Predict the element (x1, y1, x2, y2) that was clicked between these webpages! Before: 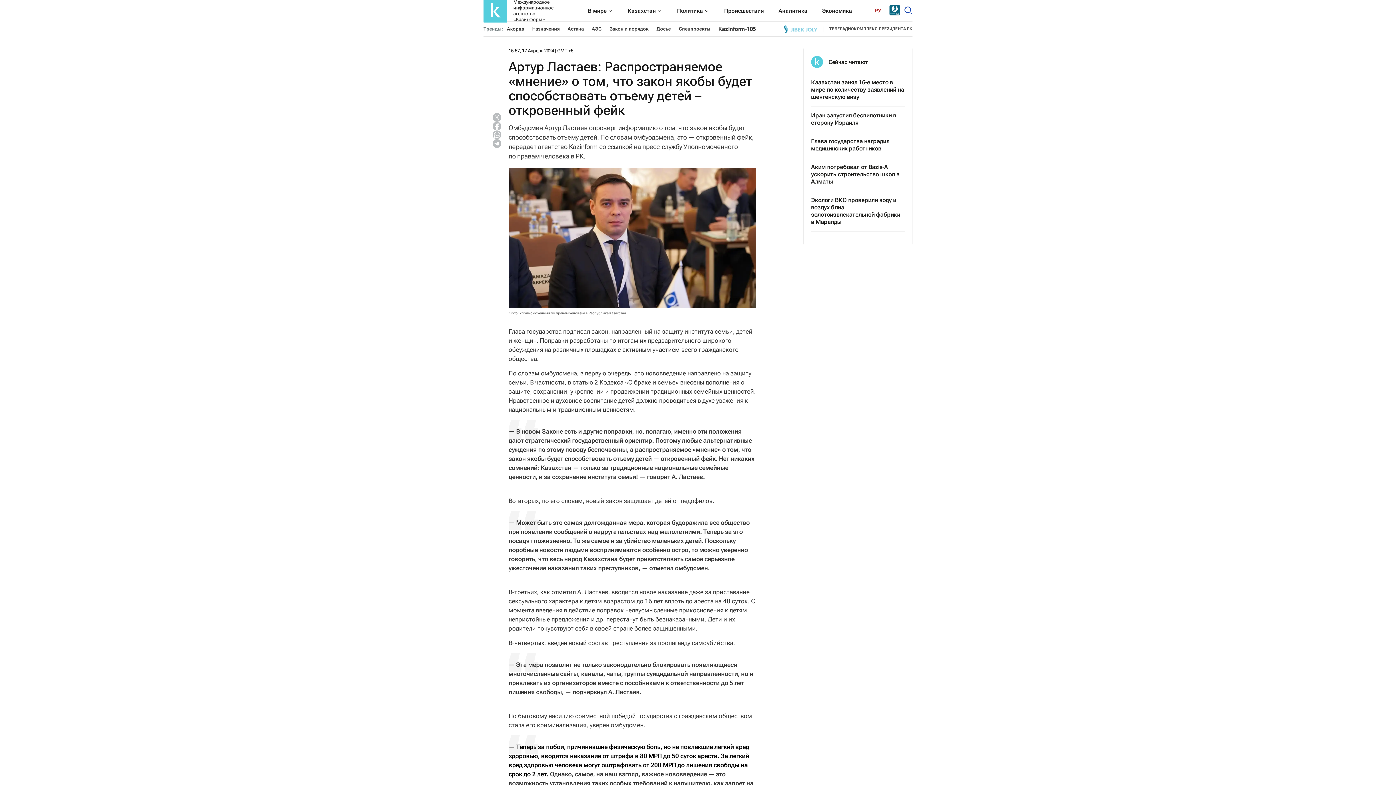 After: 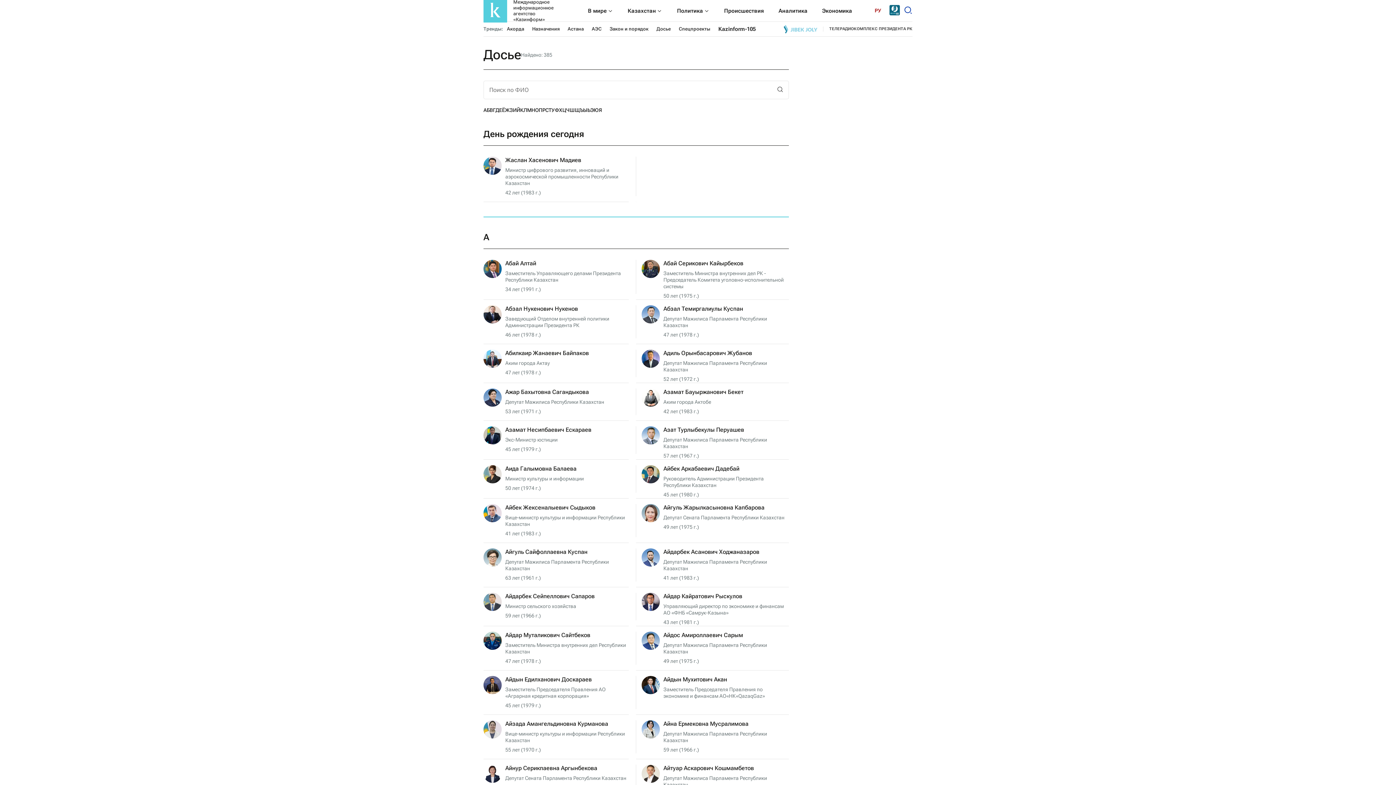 Action: bbox: (656, 26, 670, 31) label: Досье